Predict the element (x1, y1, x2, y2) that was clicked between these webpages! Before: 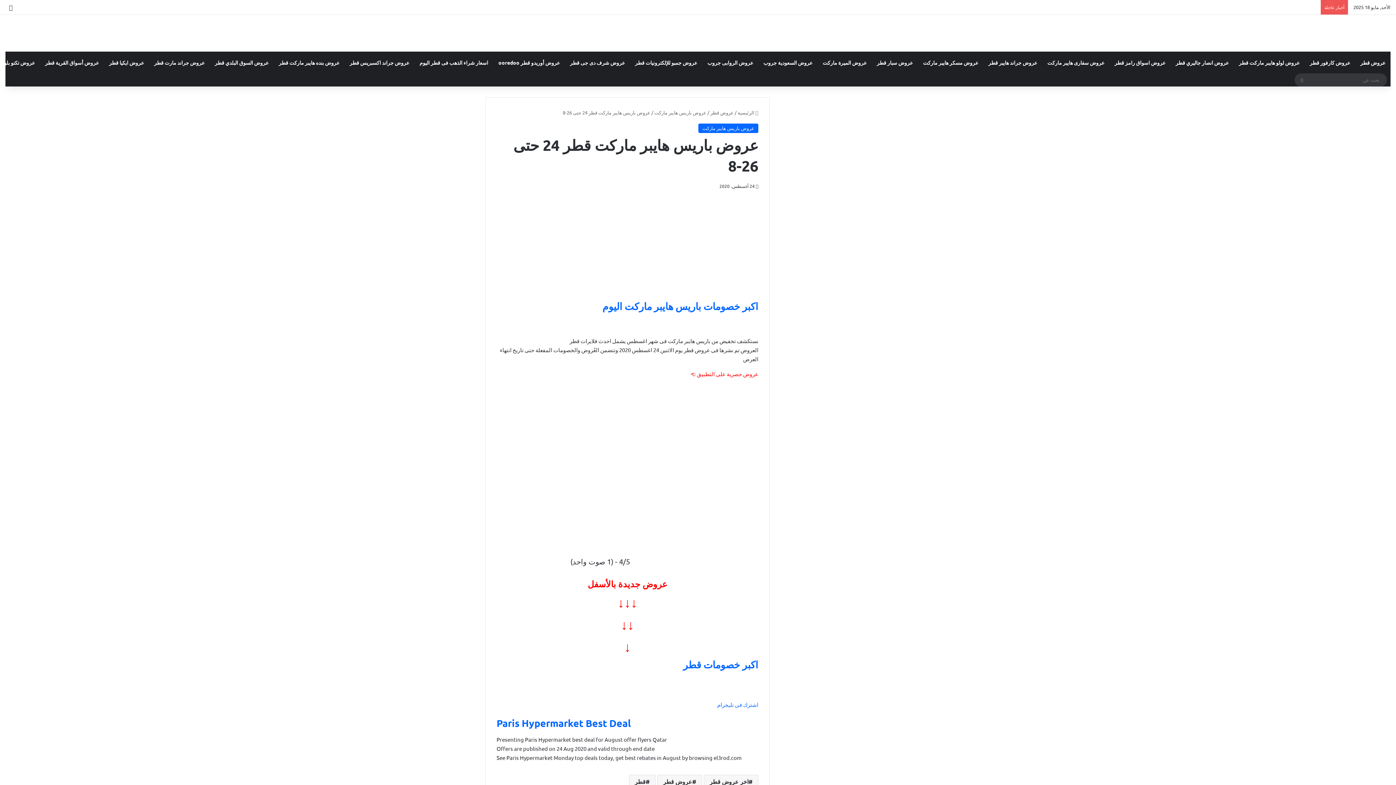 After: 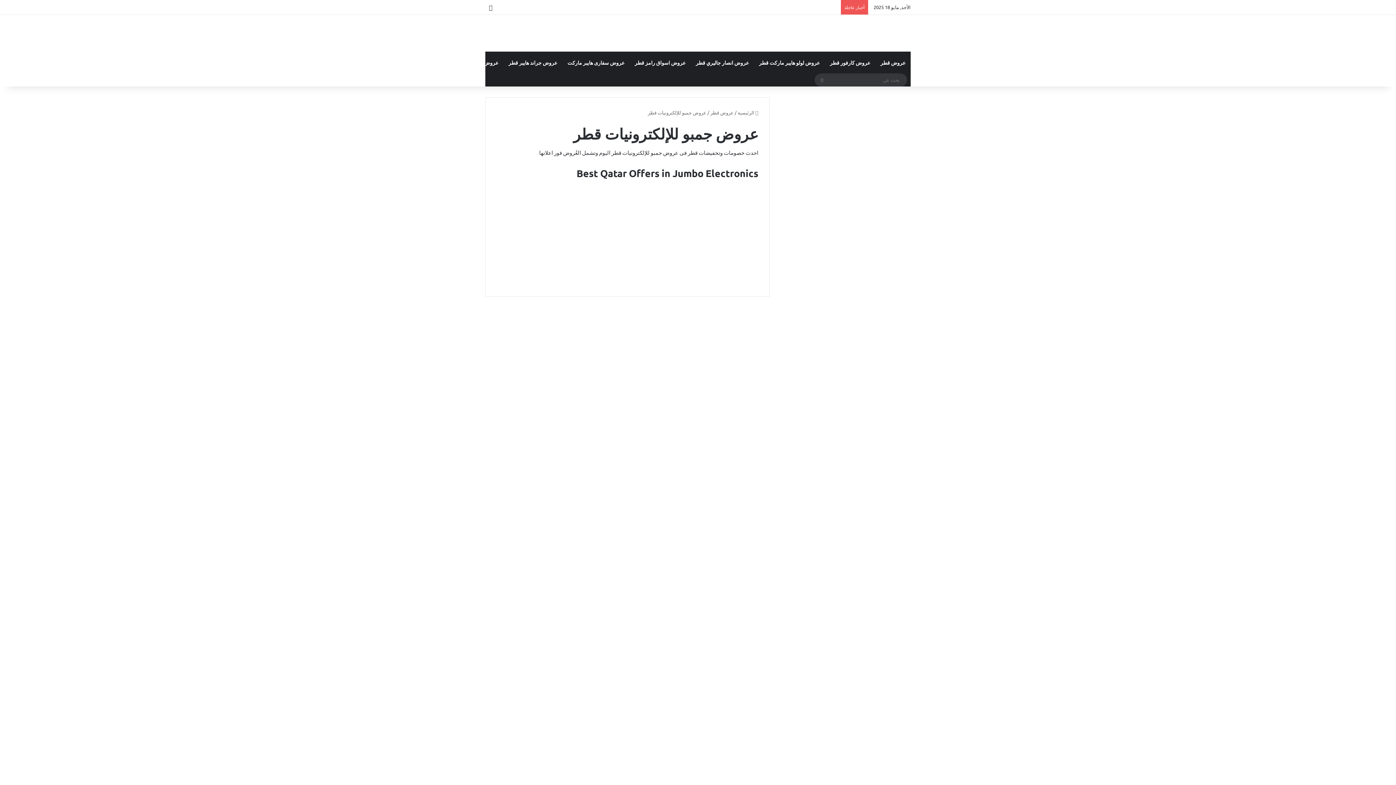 Action: bbox: (630, 51, 702, 73) label: عروض جمبو للإلكترونيات قطر